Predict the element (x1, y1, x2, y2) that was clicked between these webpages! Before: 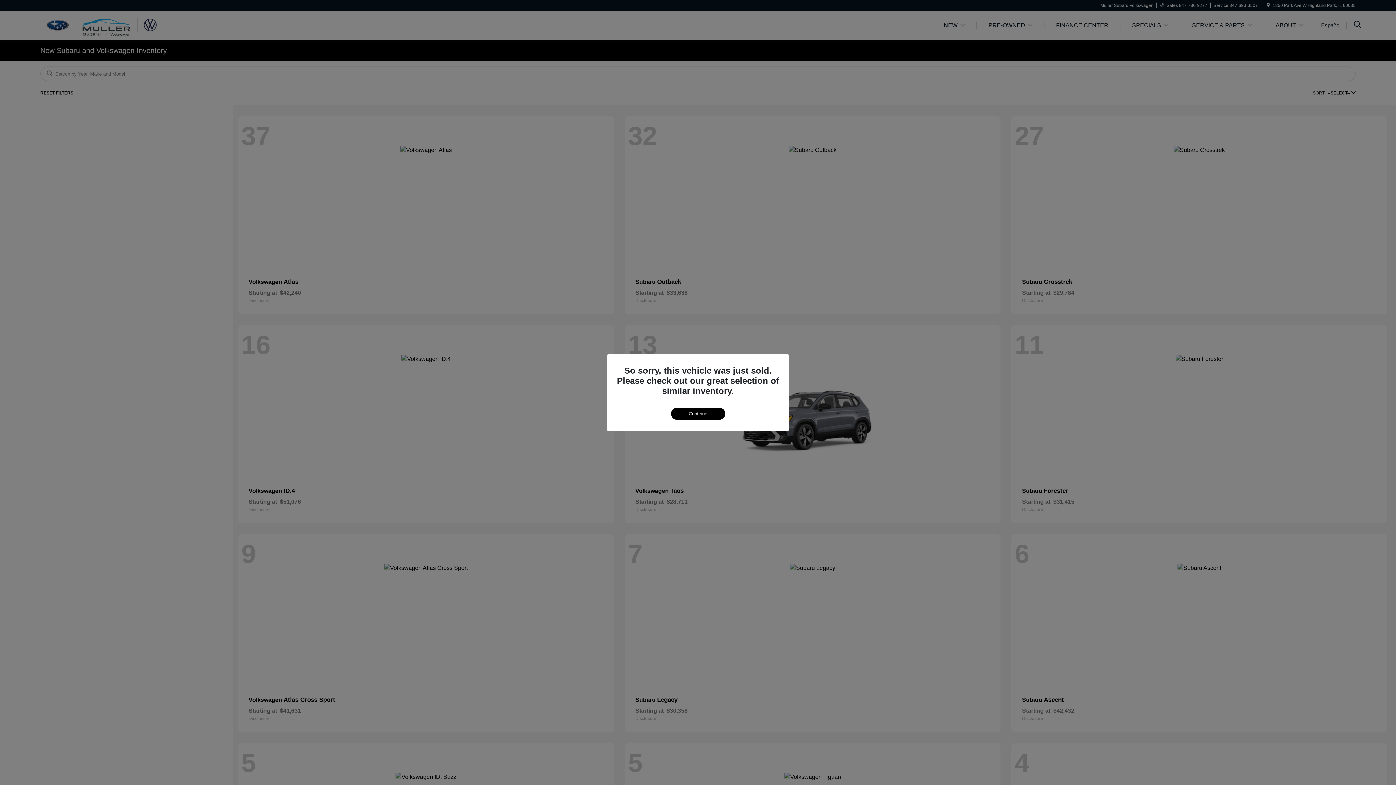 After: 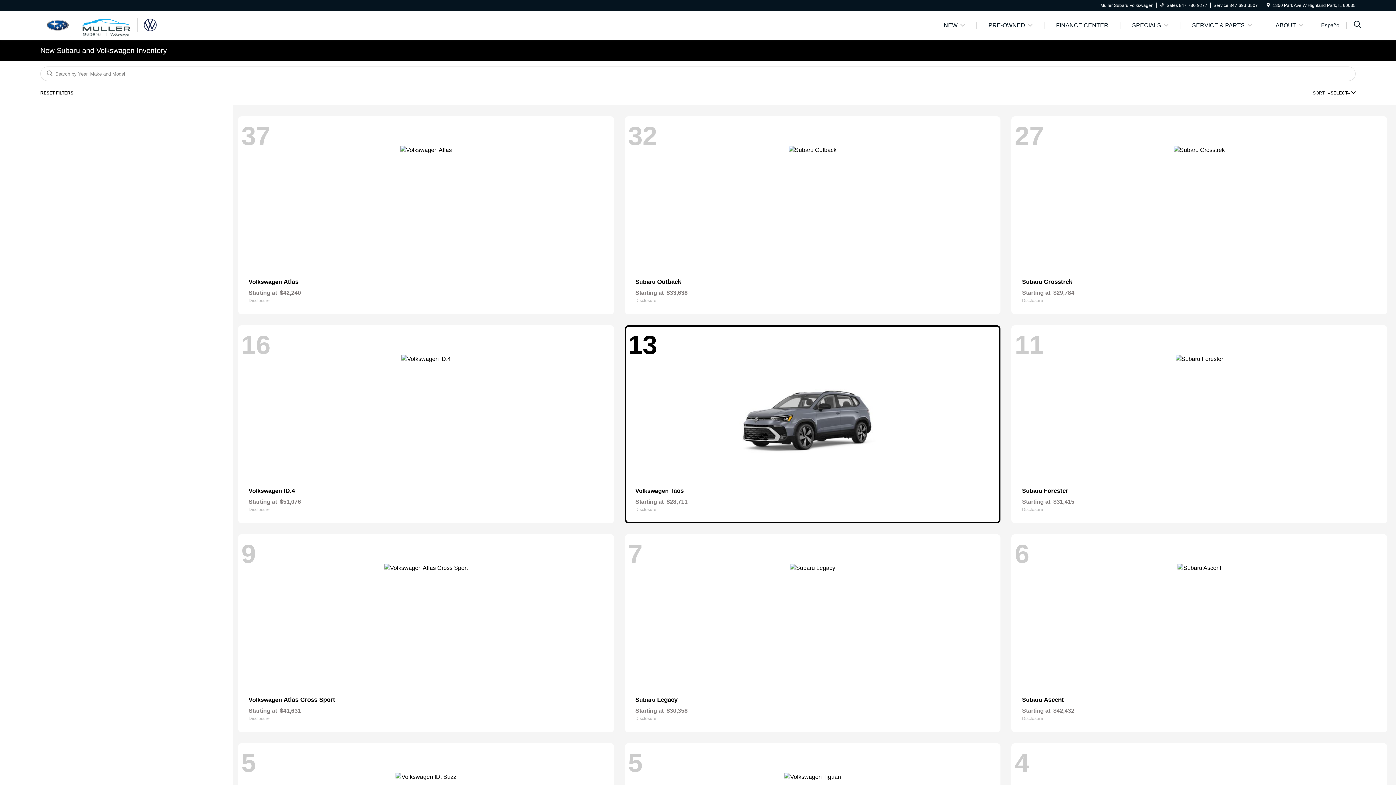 Action: label: Continue bbox: (671, 407, 725, 419)